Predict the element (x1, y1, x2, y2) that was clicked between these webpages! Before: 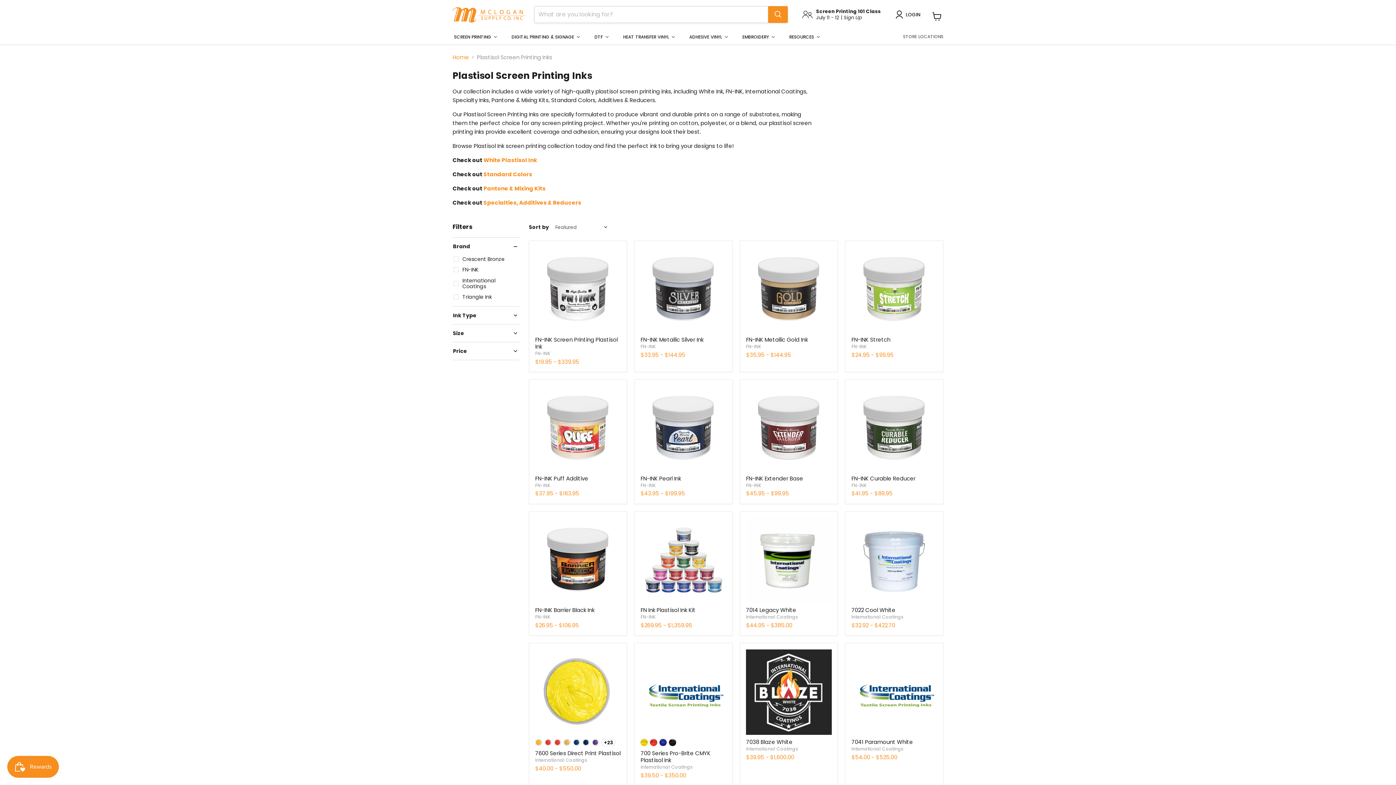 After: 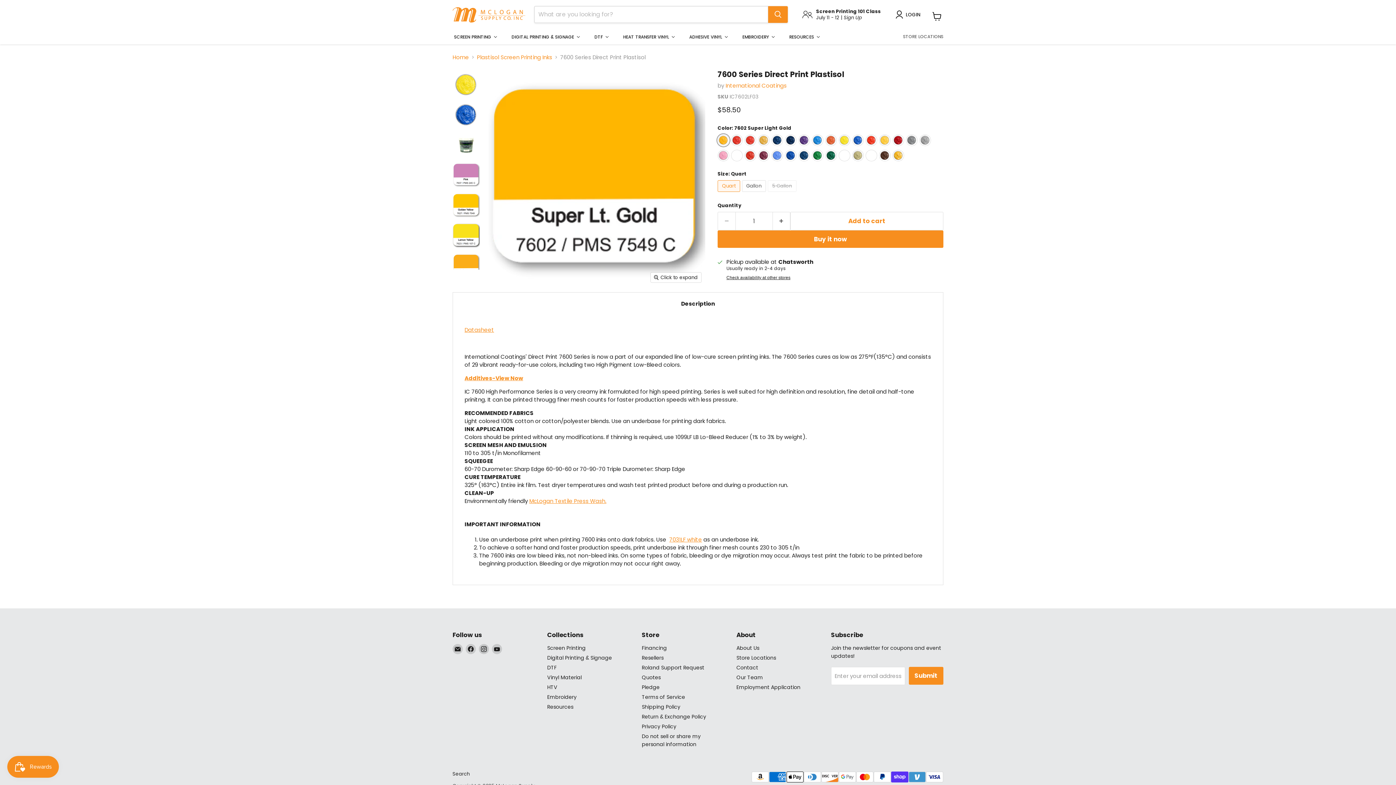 Action: bbox: (535, 749, 620, 757) label: 7600 Series Direct Print Plastisol